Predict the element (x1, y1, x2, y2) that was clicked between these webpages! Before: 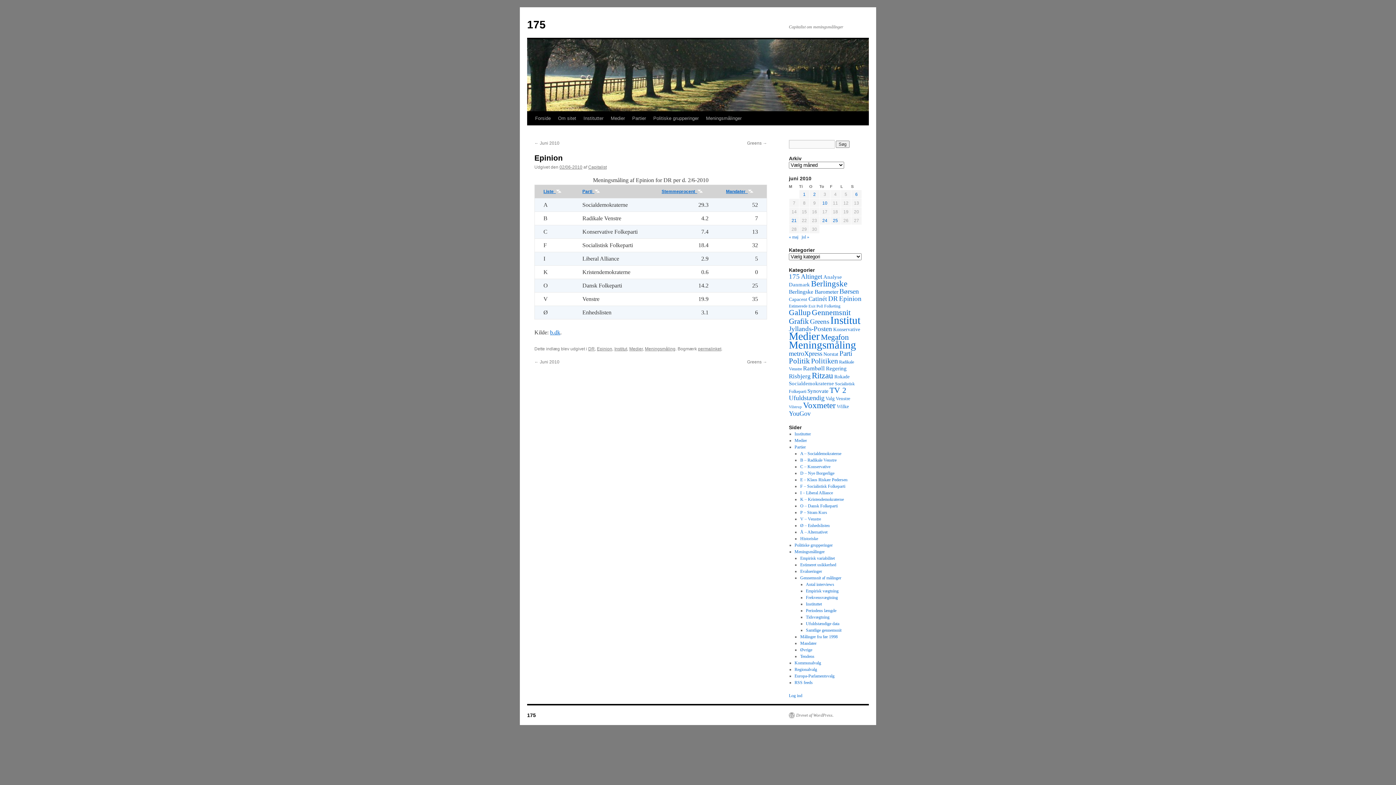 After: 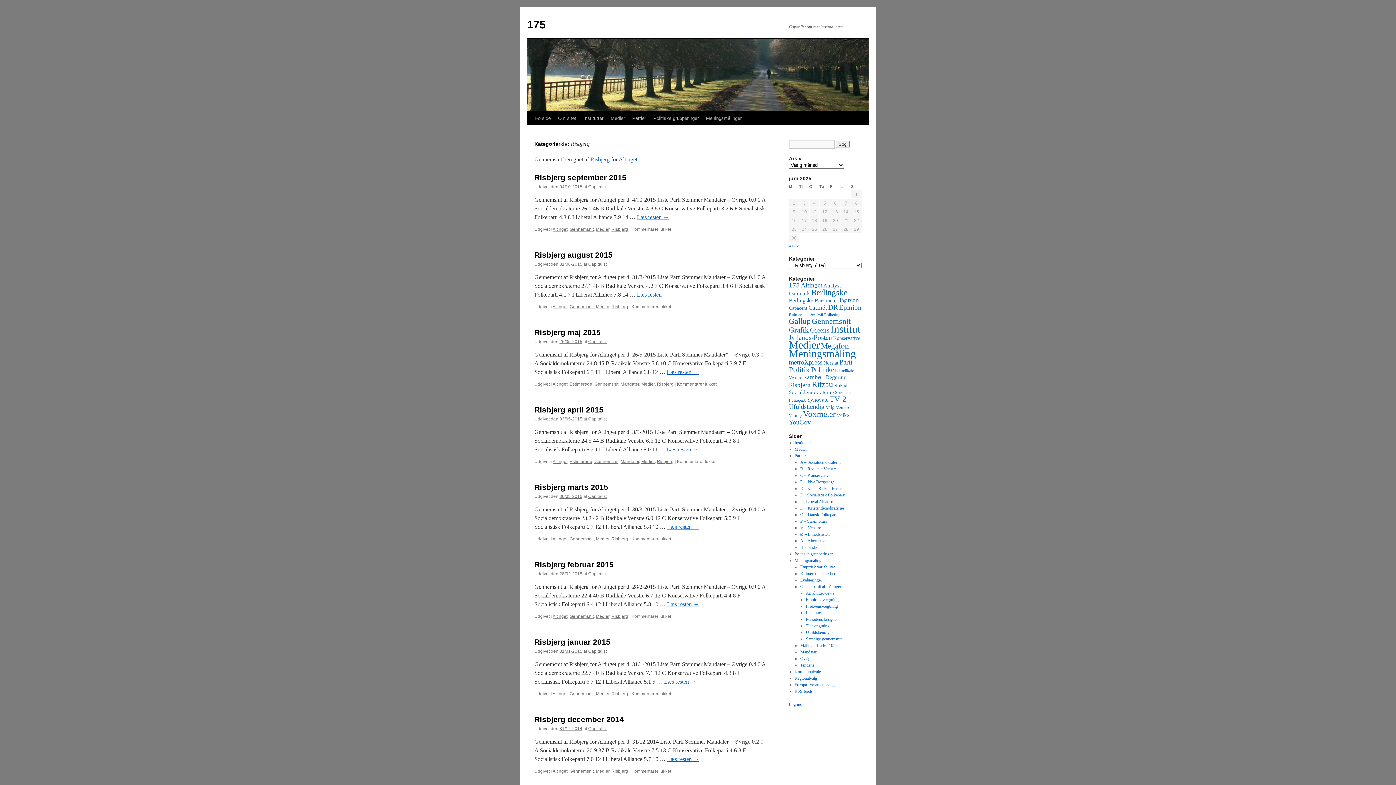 Action: bbox: (789, 373, 810, 380) label: Risbjerg (109 elementer)